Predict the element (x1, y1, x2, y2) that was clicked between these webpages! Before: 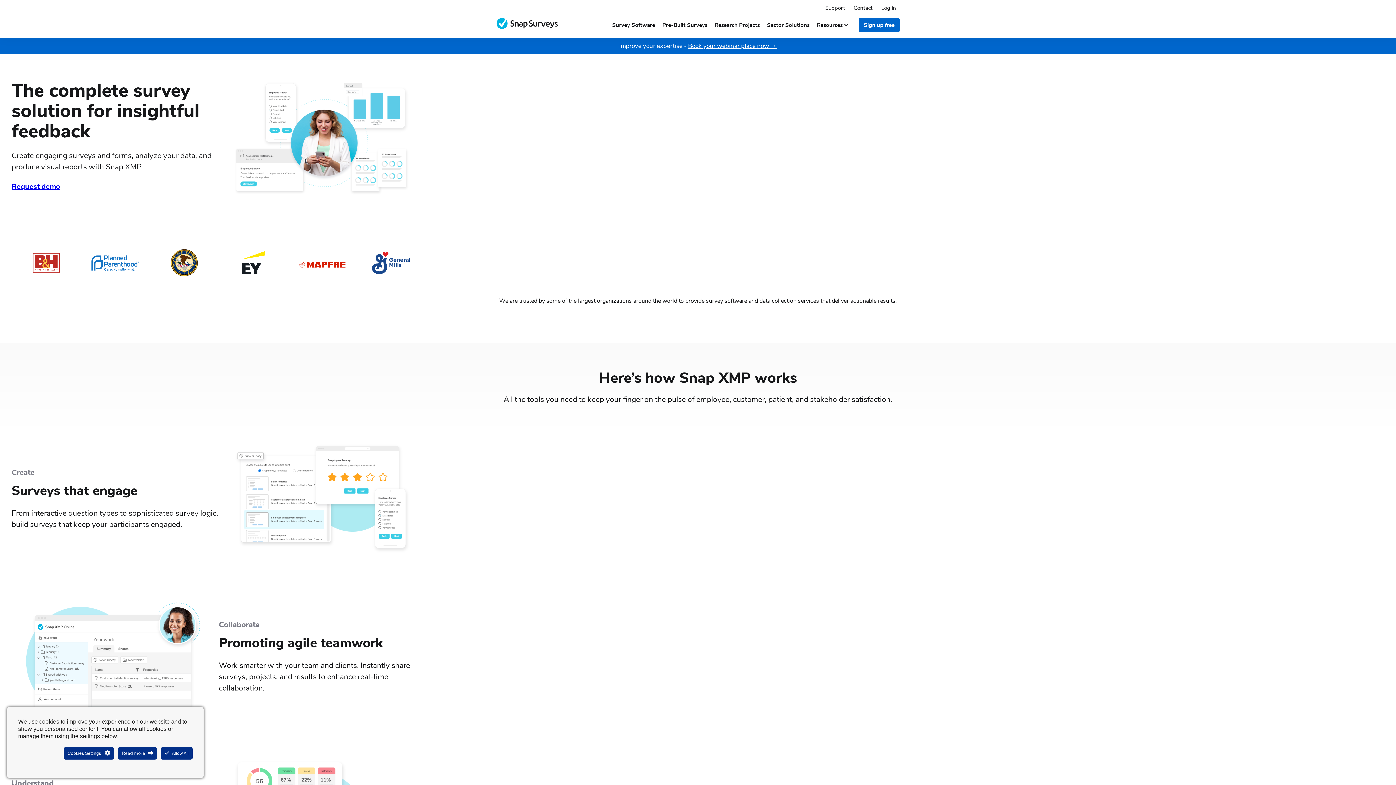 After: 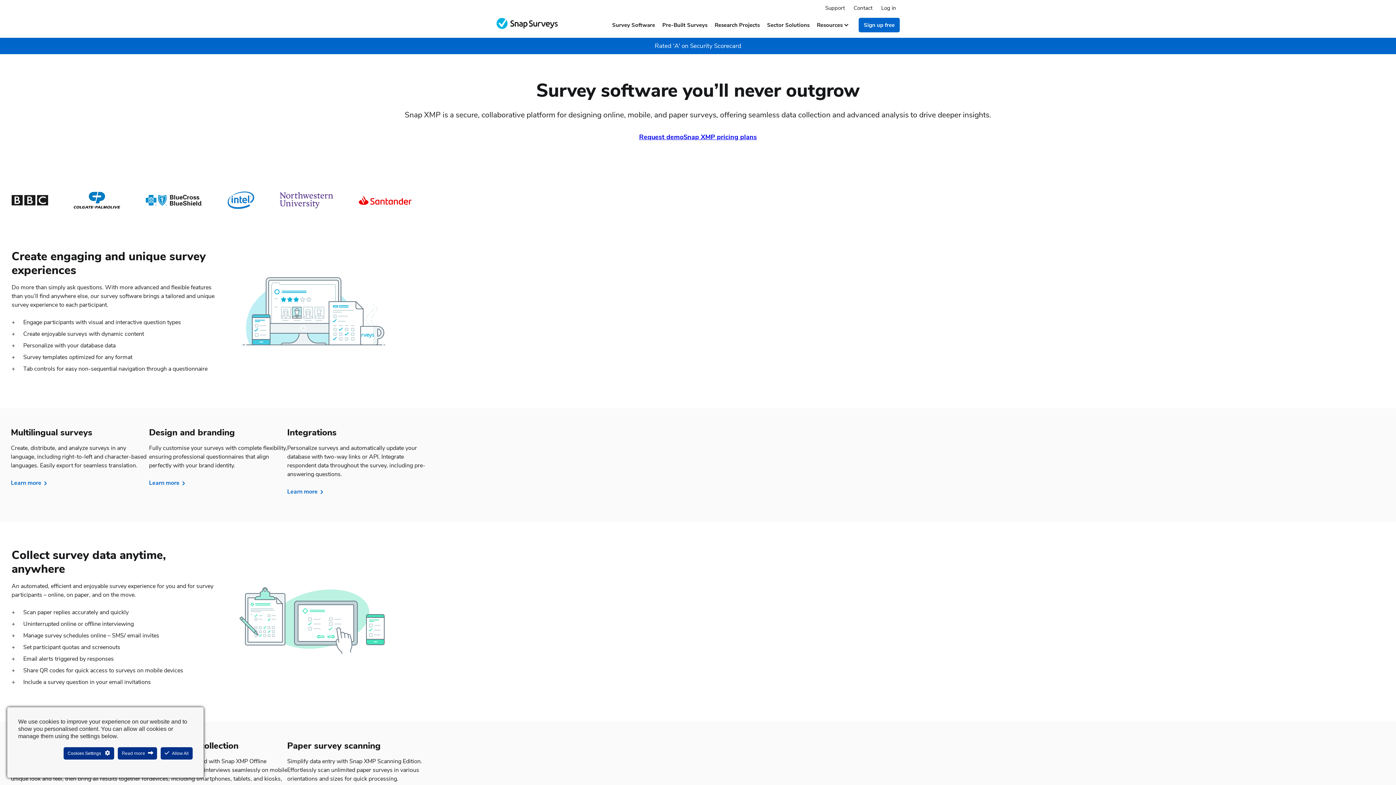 Action: label: Survey Software bbox: (608, 17, 658, 32)